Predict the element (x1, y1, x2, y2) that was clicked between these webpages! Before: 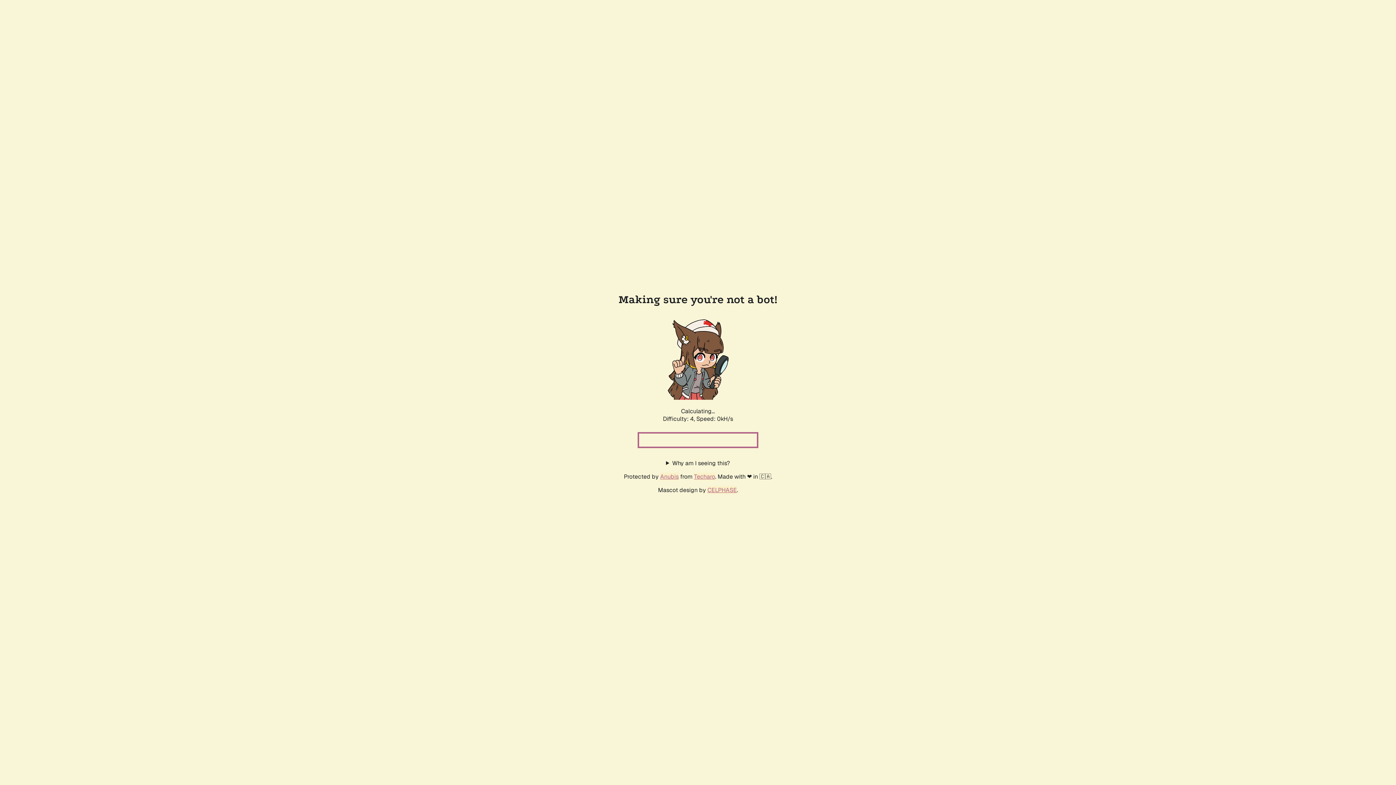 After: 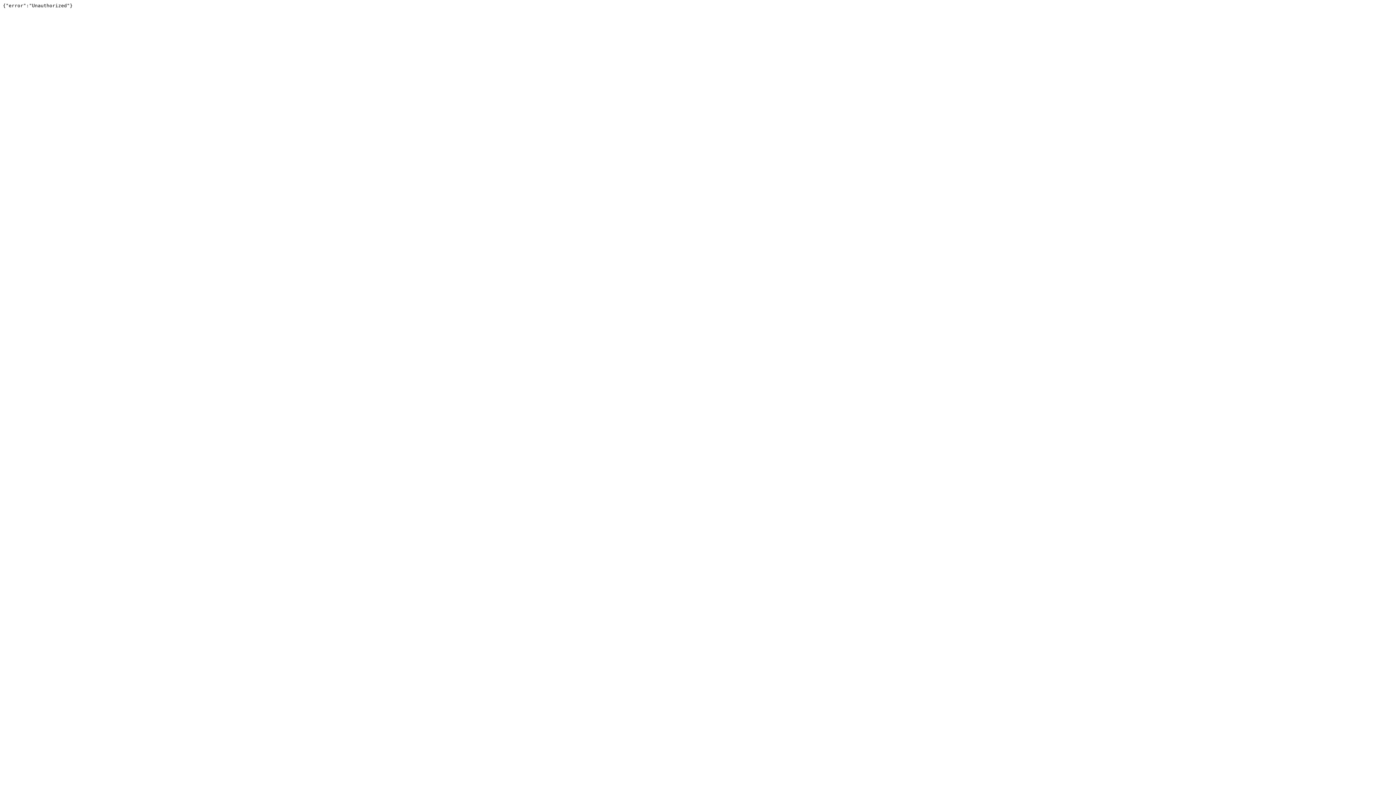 Action: bbox: (694, 472, 715, 480) label: Techaro